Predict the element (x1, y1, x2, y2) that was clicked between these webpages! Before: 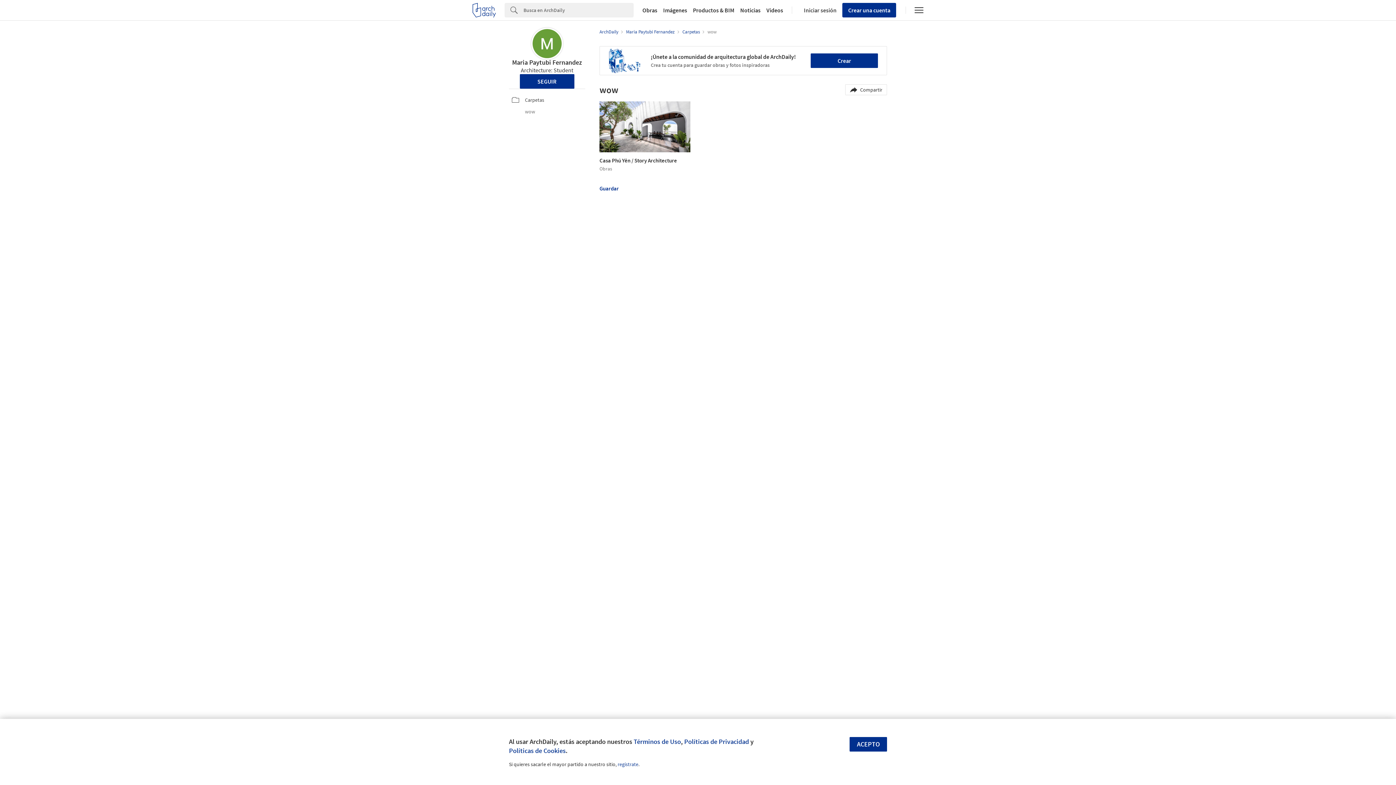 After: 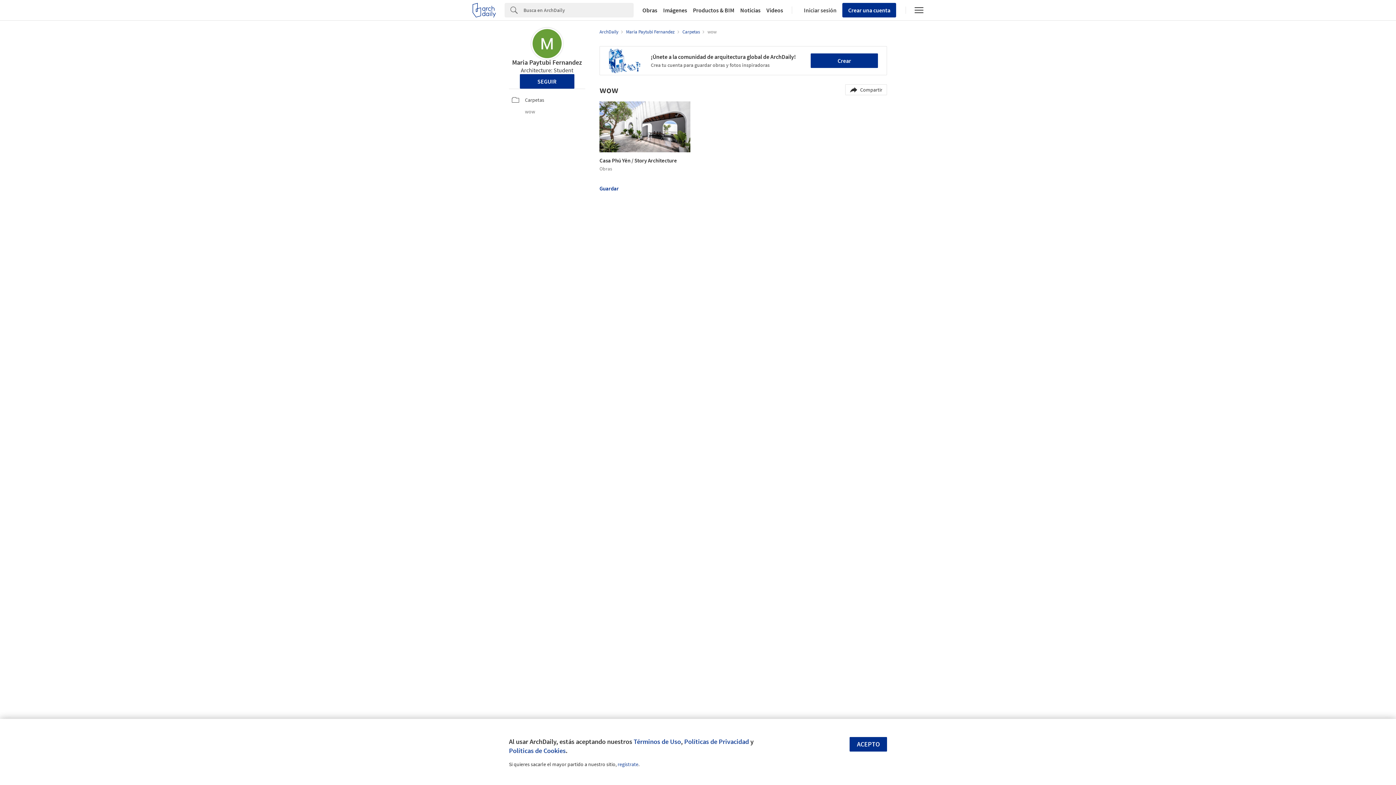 Action: label: wow bbox: (707, 28, 716, 34)